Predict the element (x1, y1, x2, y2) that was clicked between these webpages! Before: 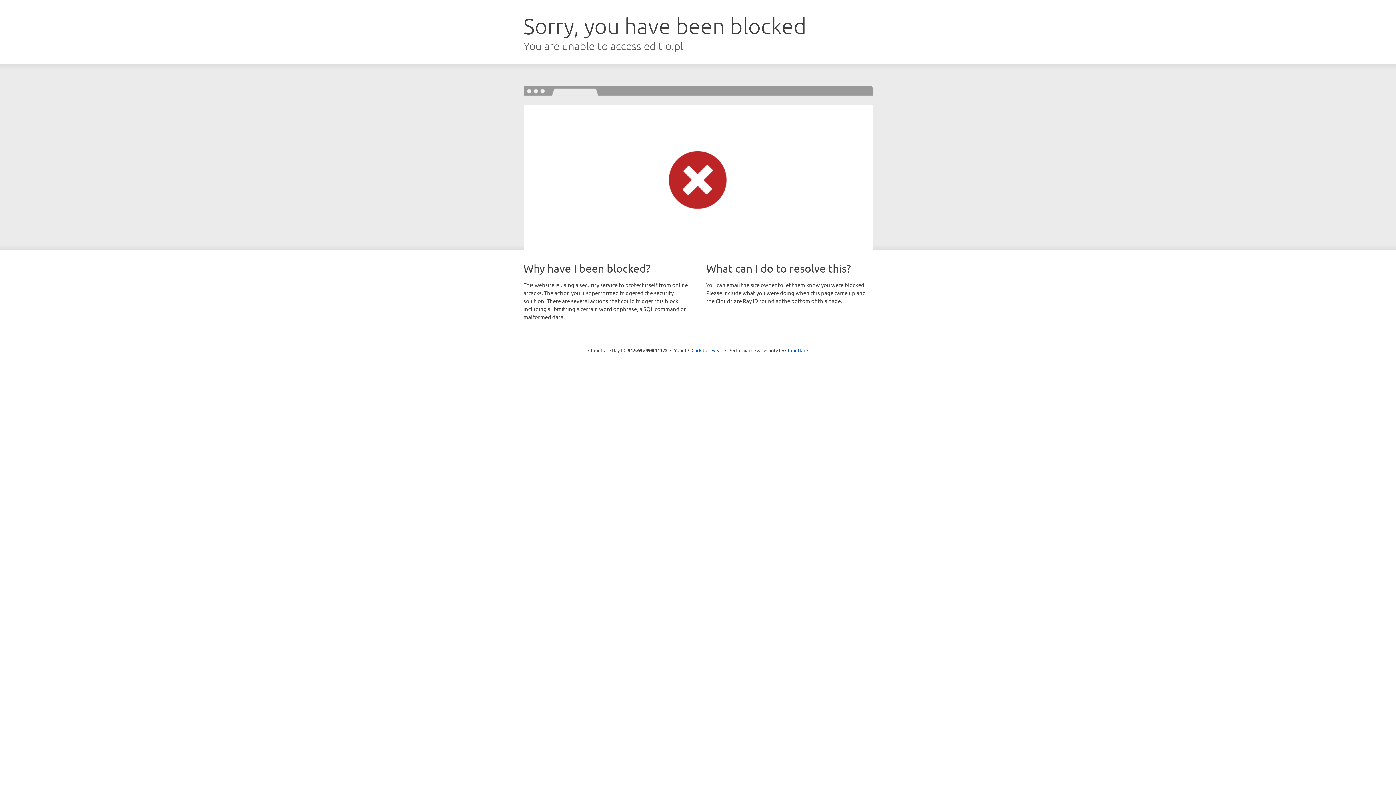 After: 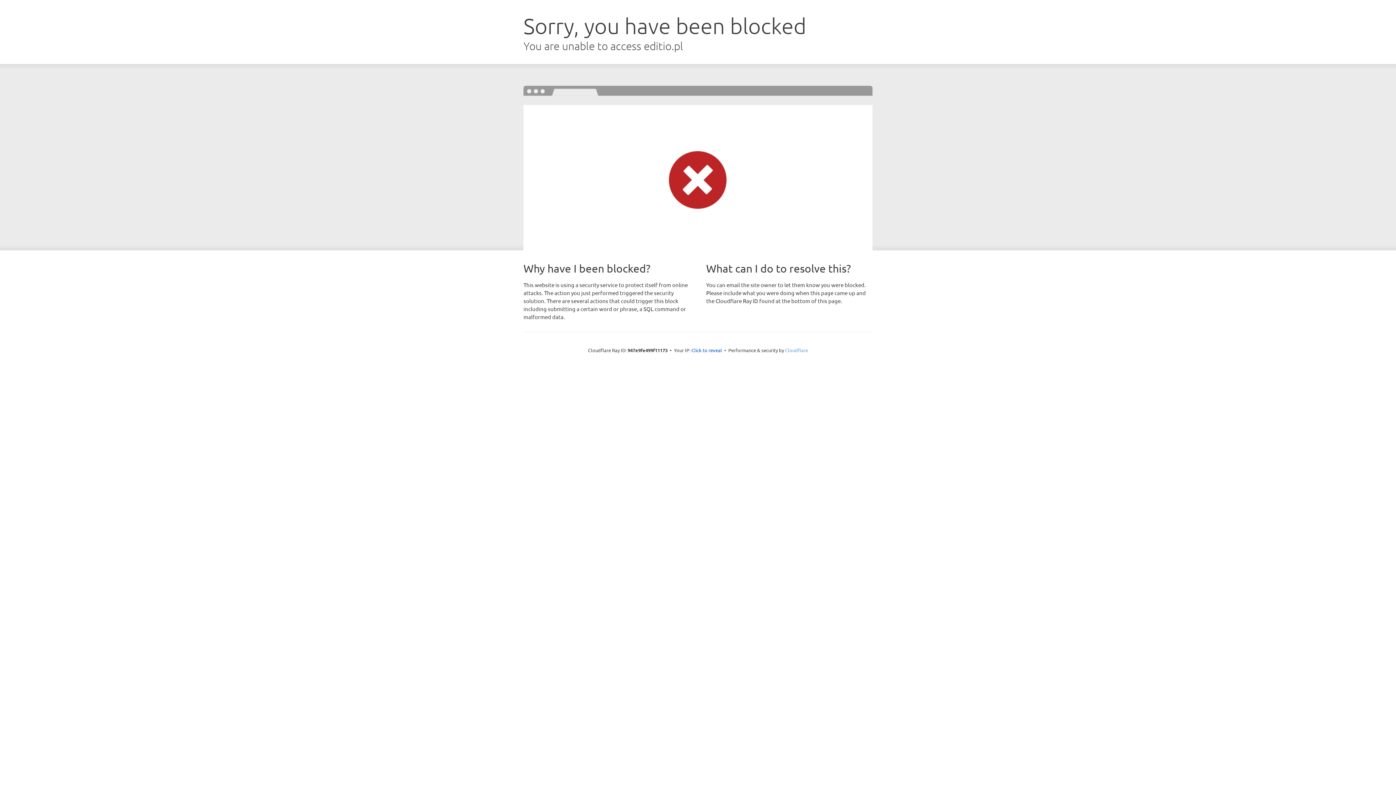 Action: label: Cloudflare bbox: (785, 347, 808, 353)